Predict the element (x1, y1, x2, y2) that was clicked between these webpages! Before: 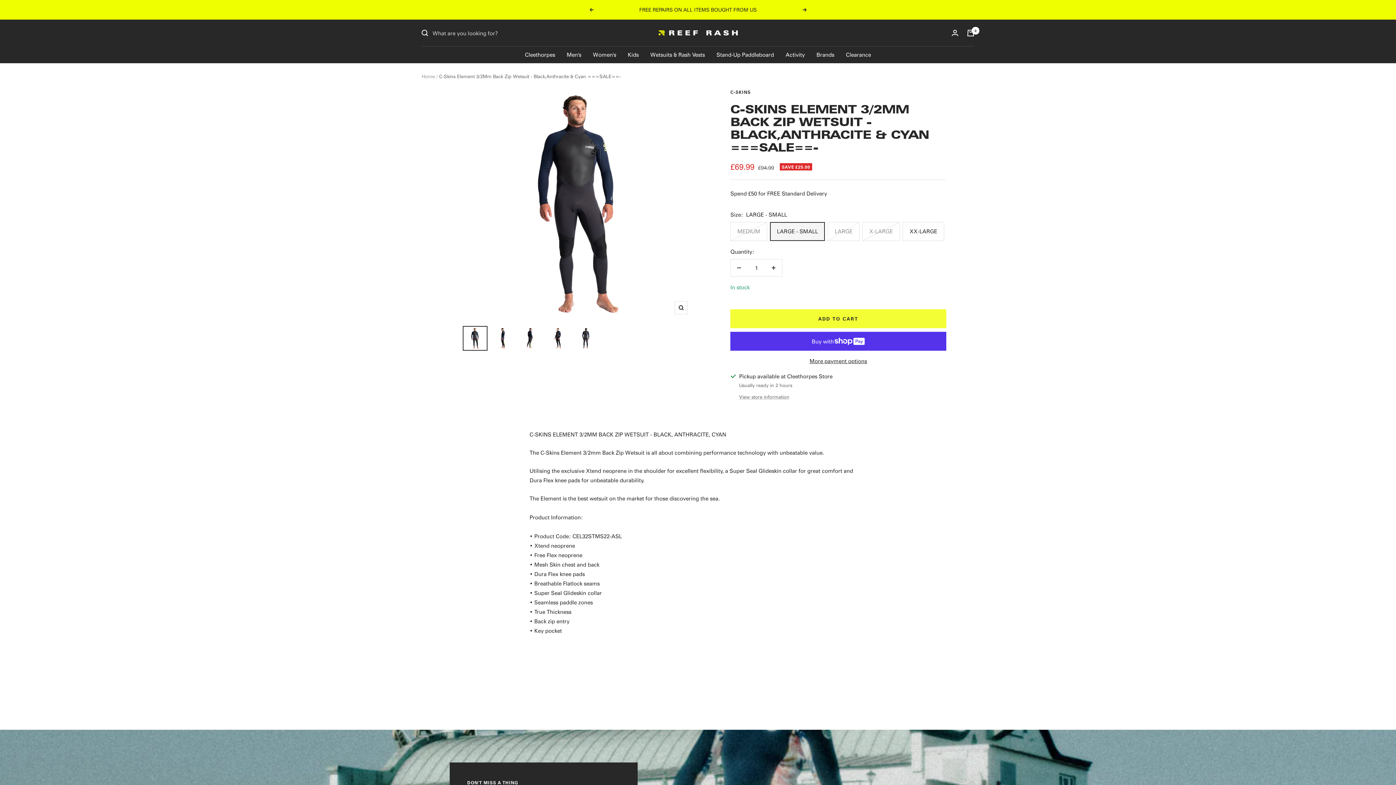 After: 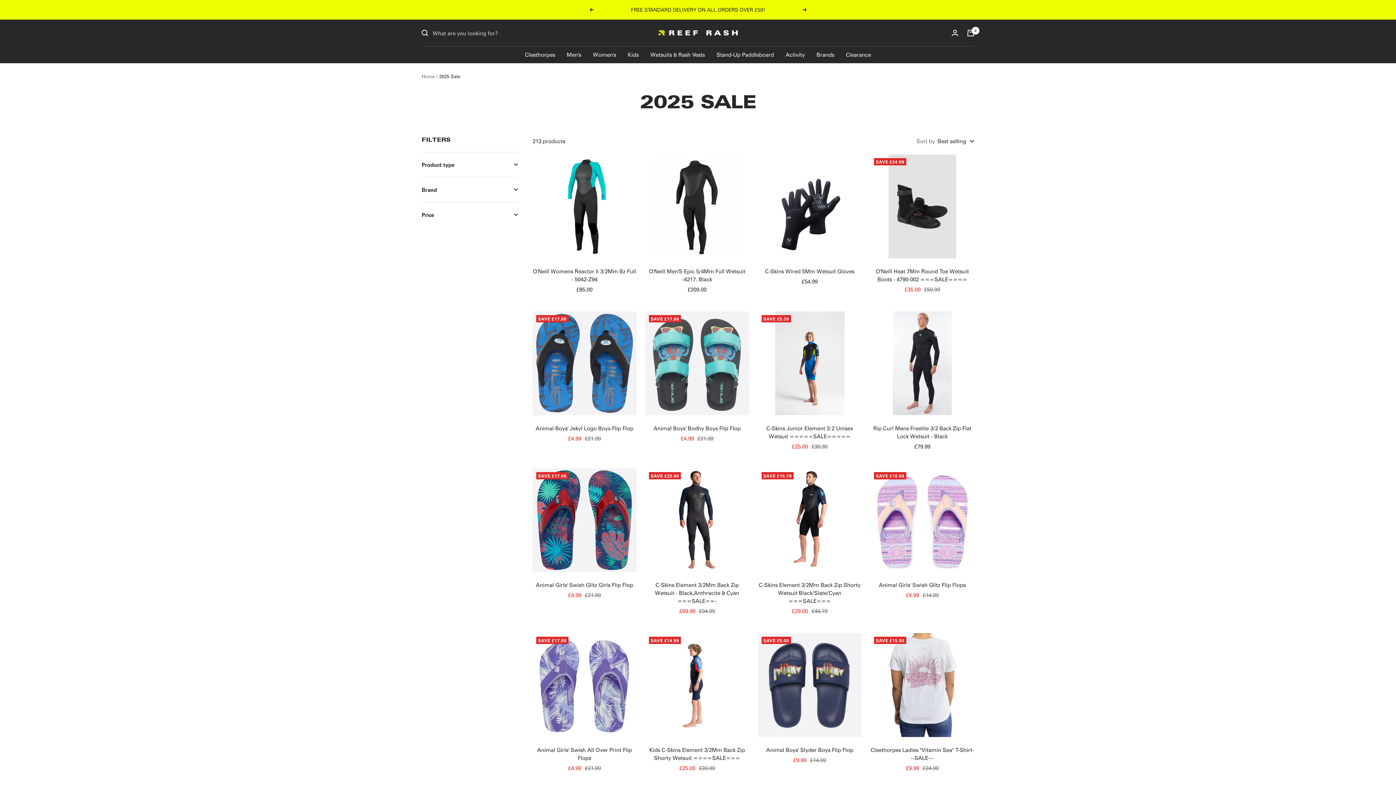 Action: label: Clearance bbox: (846, 49, 871, 59)